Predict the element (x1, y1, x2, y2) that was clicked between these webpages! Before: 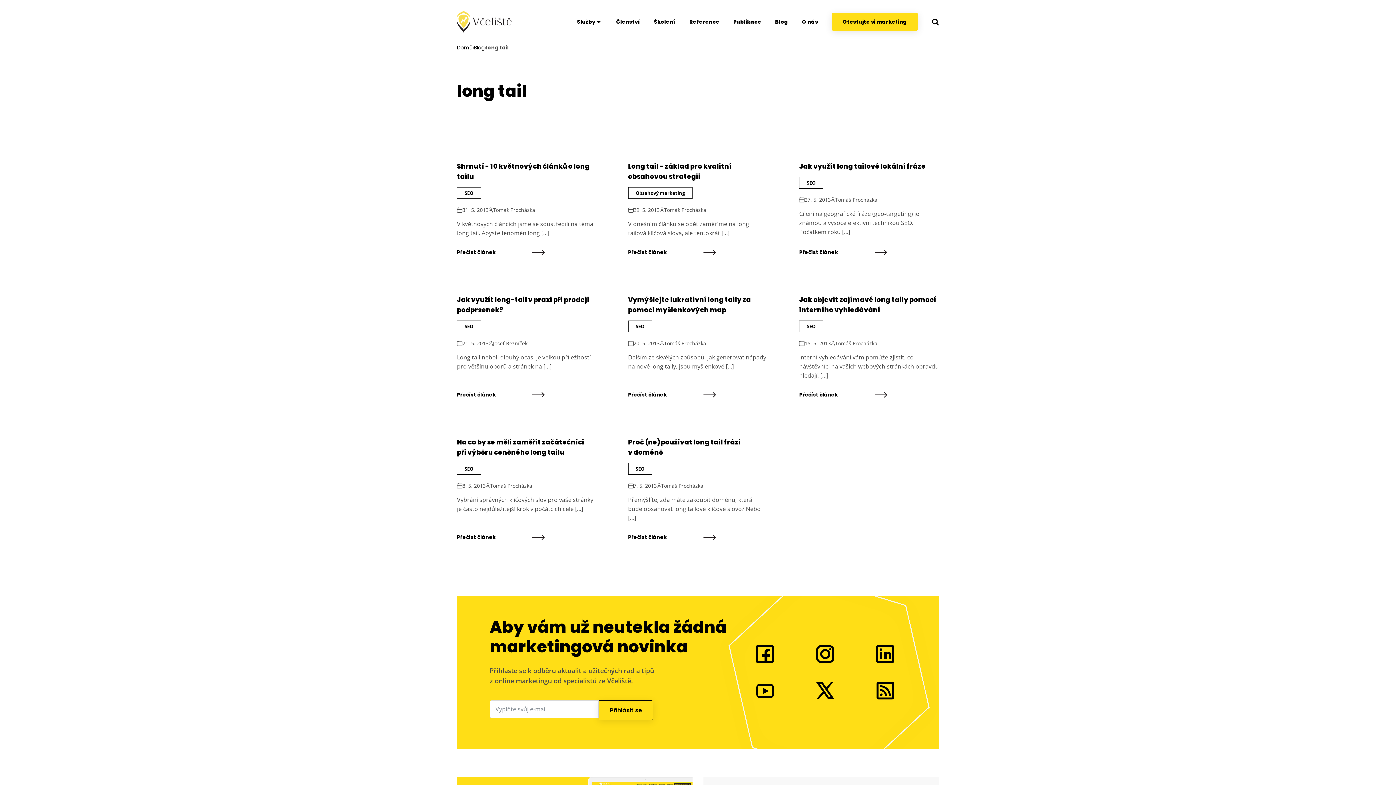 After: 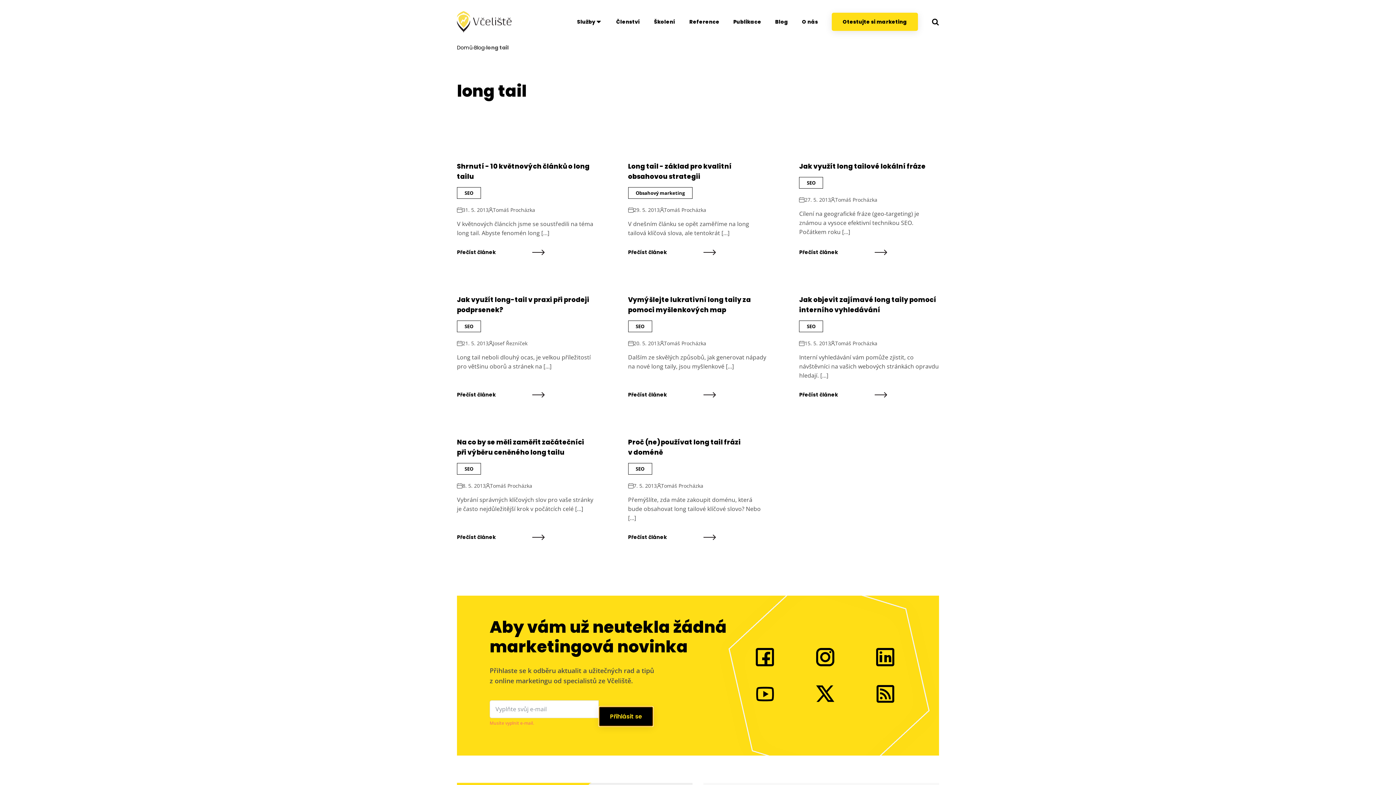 Action: label: Přihlásit se bbox: (598, 700, 653, 720)